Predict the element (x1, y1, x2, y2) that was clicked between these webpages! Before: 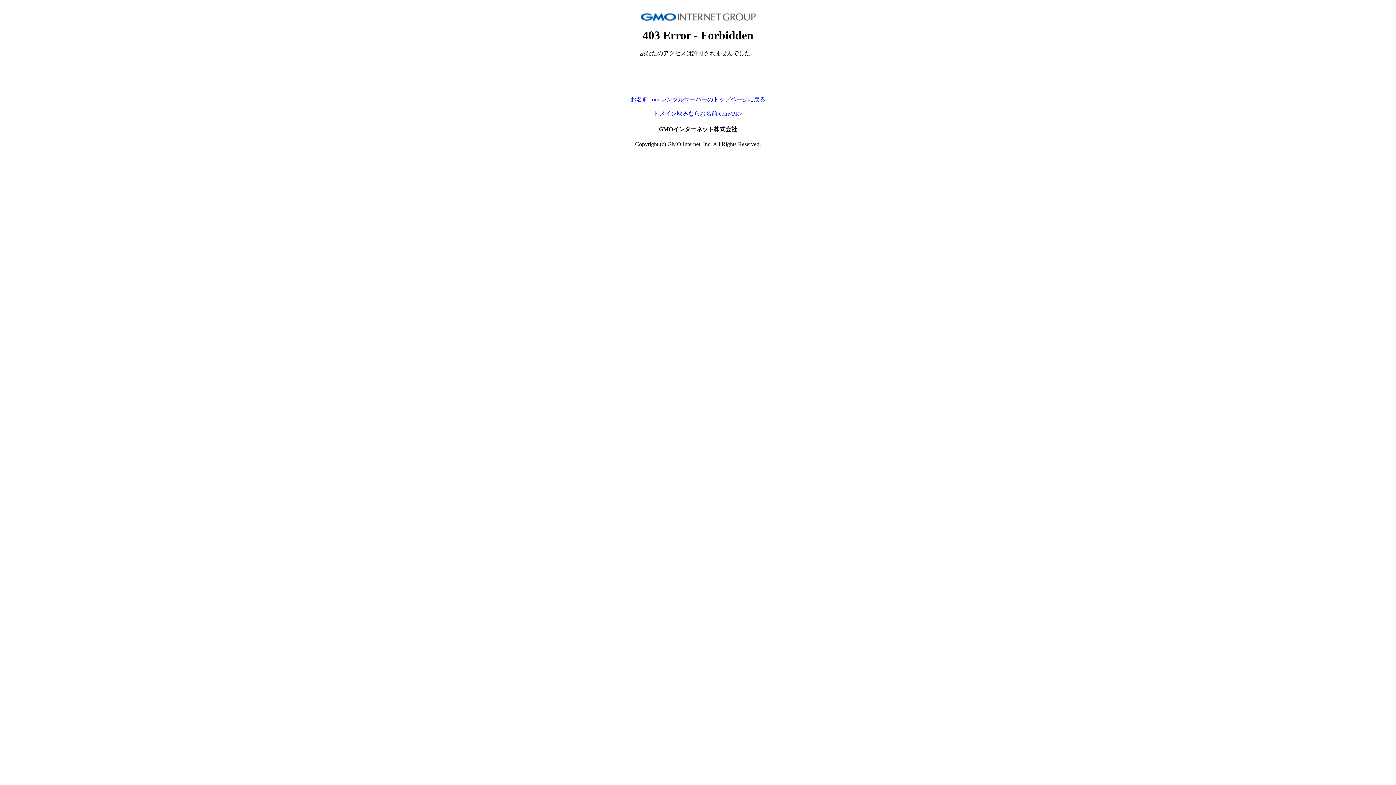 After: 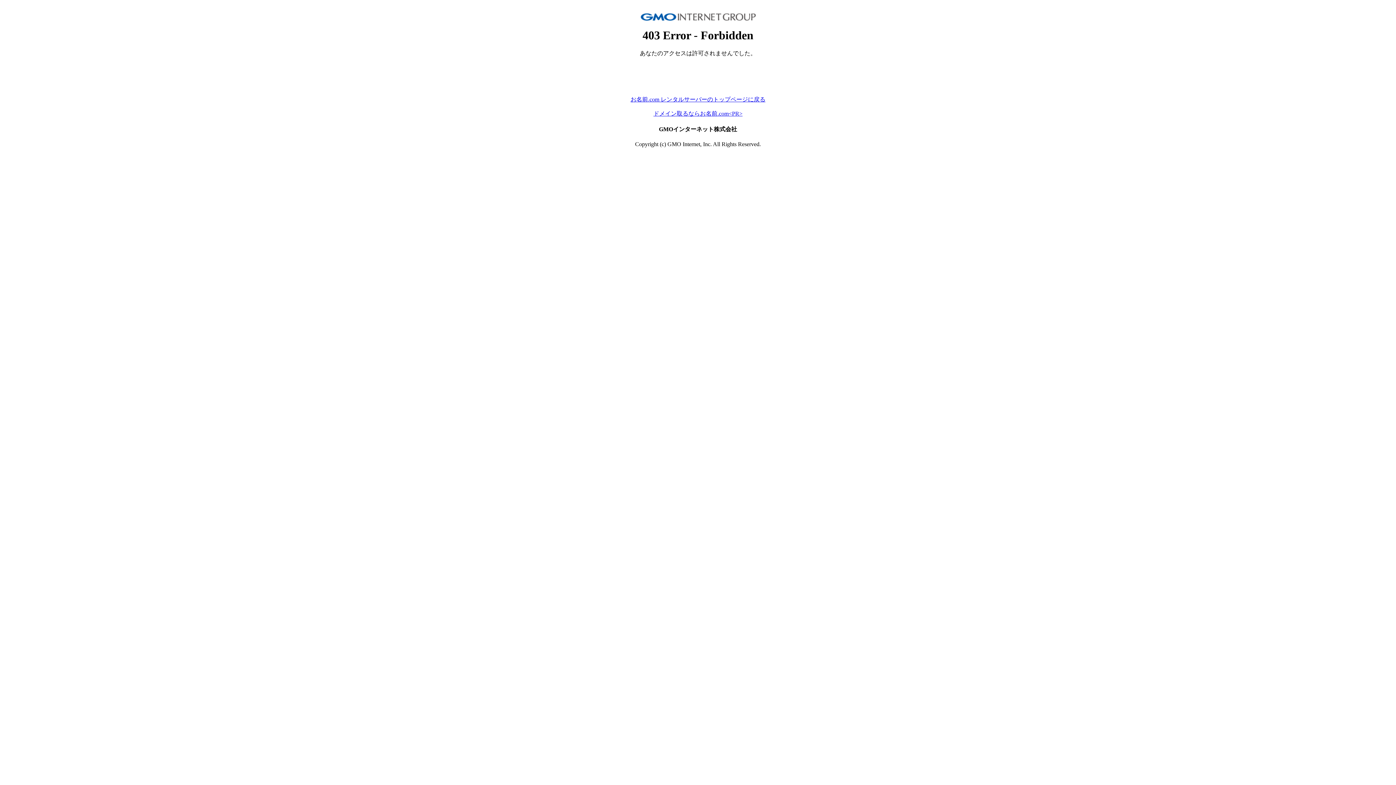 Action: bbox: (630, 96, 765, 102) label: お名前.com レンタルサーバーのトップページに戻る